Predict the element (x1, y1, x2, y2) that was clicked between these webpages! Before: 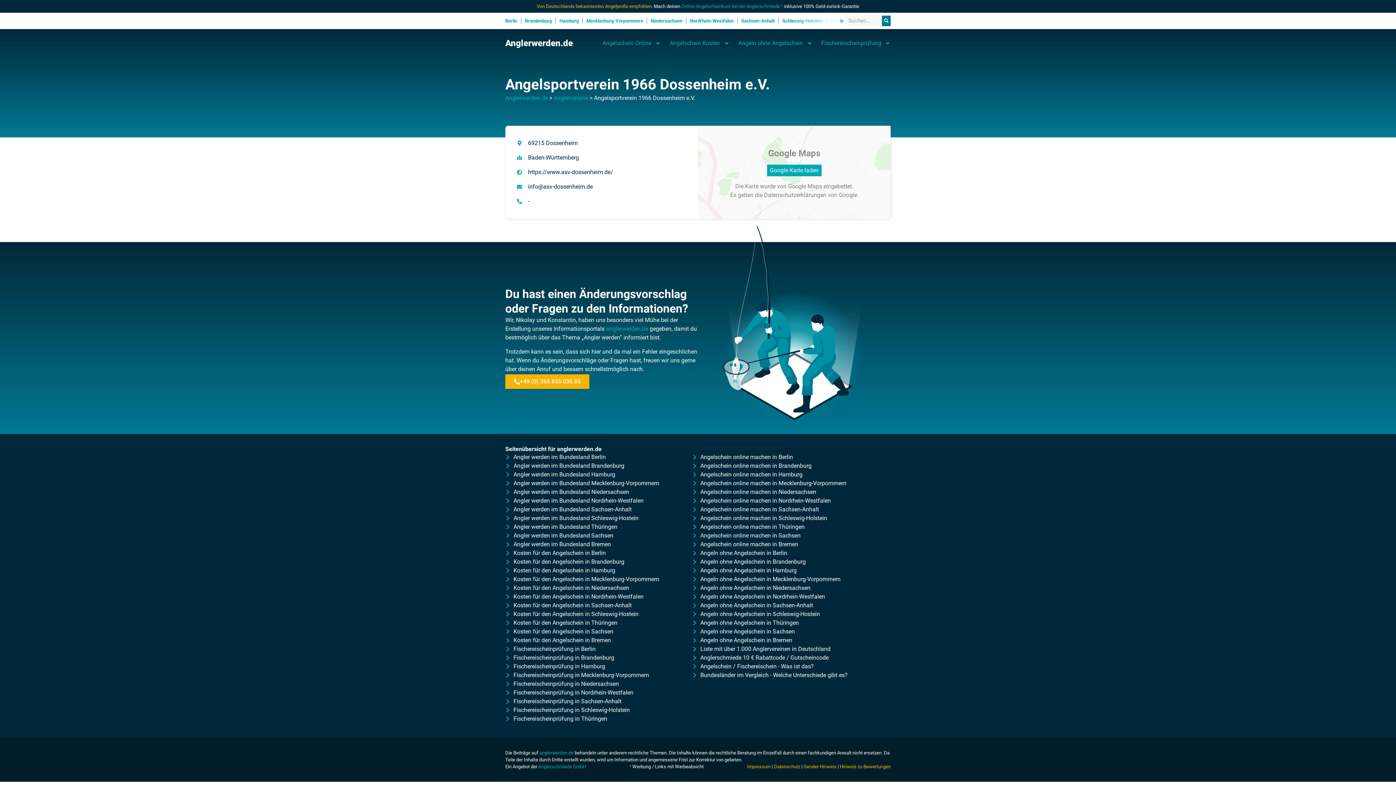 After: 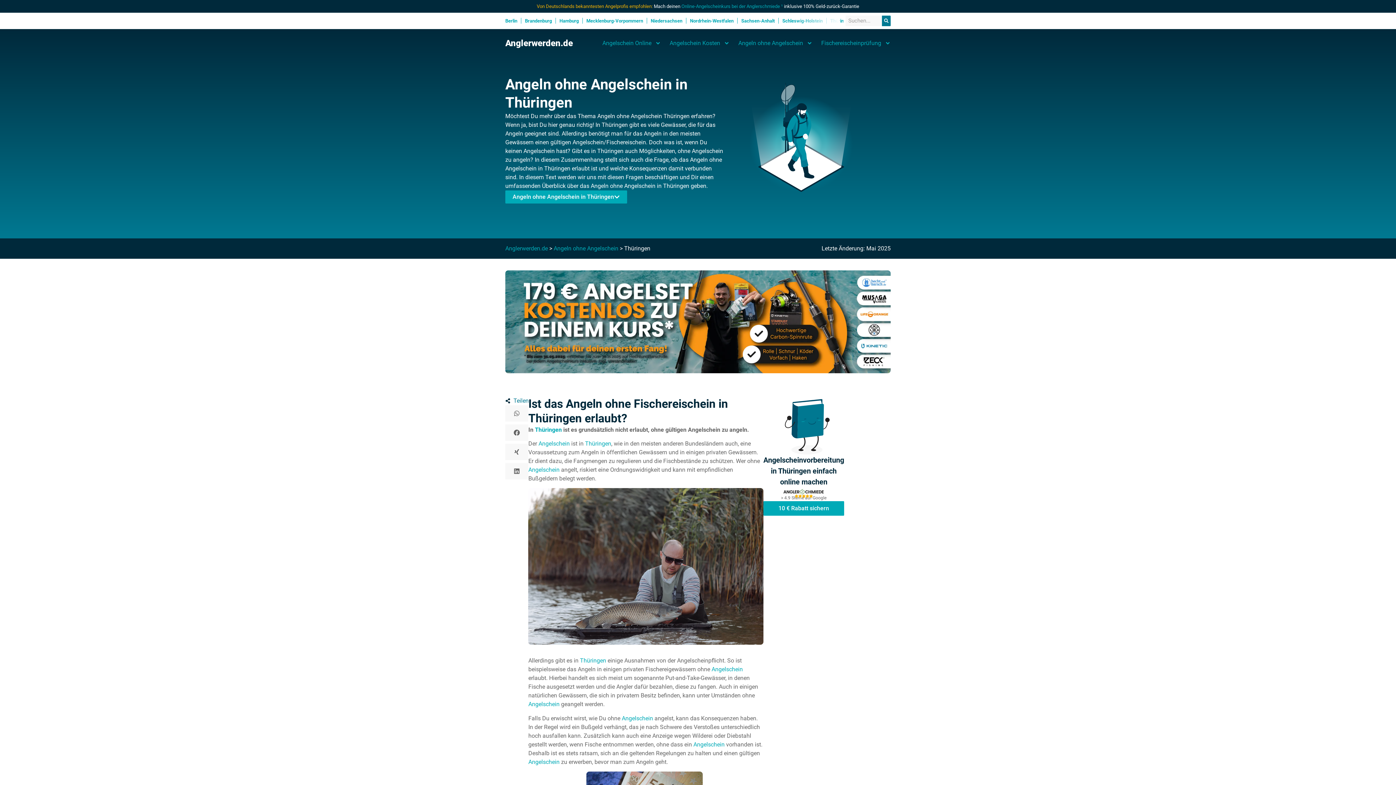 Action: bbox: (505, 714, 692, 723) label: Fischereischeinprüfung in Thüringen